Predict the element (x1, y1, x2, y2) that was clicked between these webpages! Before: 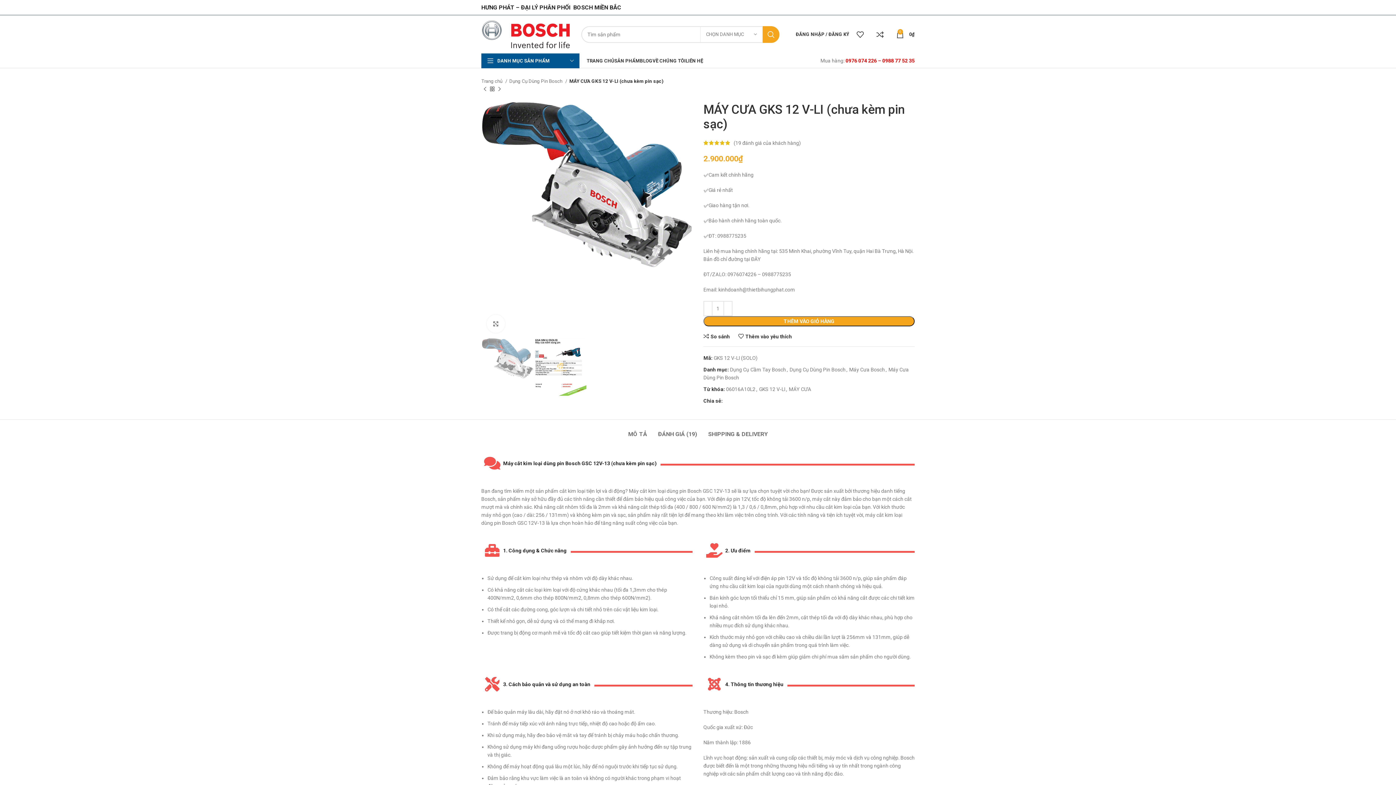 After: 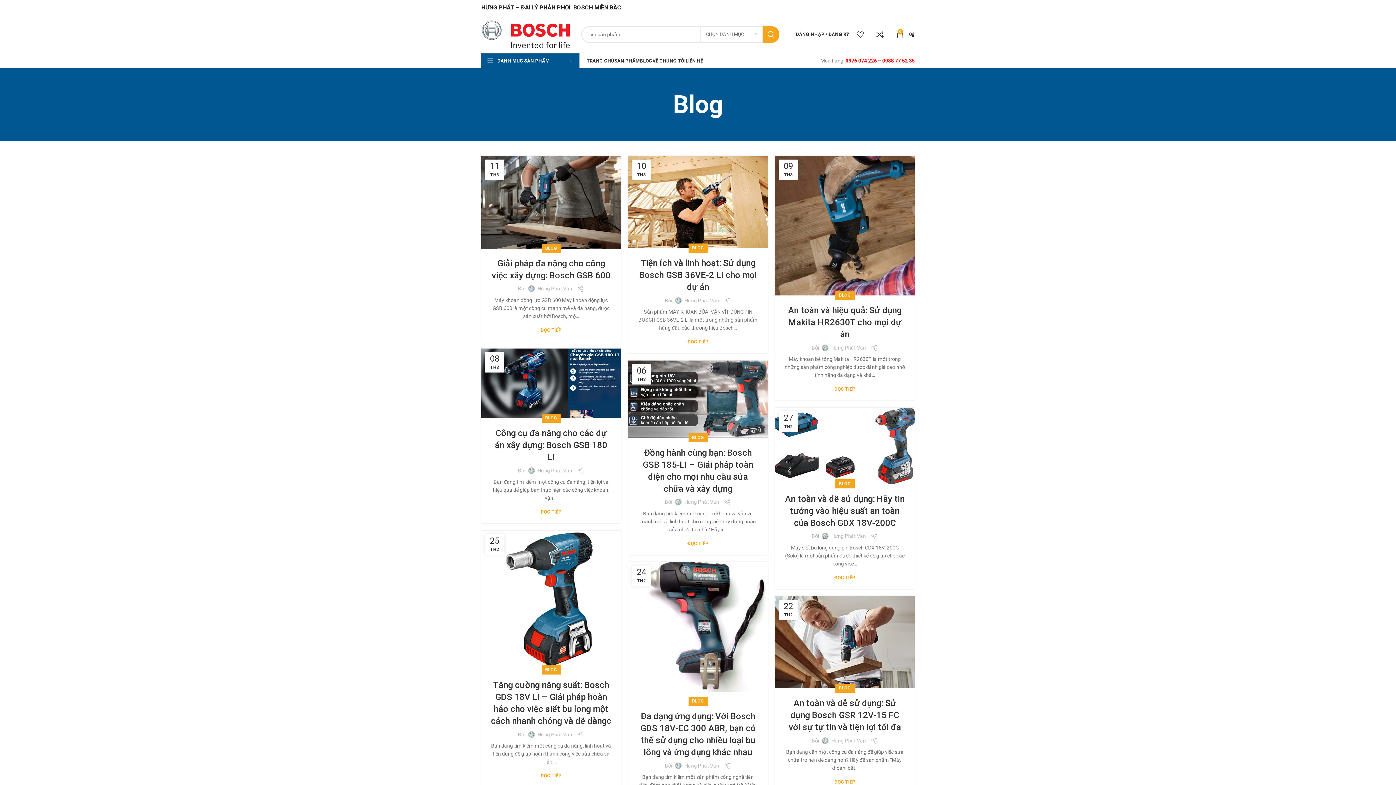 Action: bbox: (640, 53, 652, 68) label: BLOG